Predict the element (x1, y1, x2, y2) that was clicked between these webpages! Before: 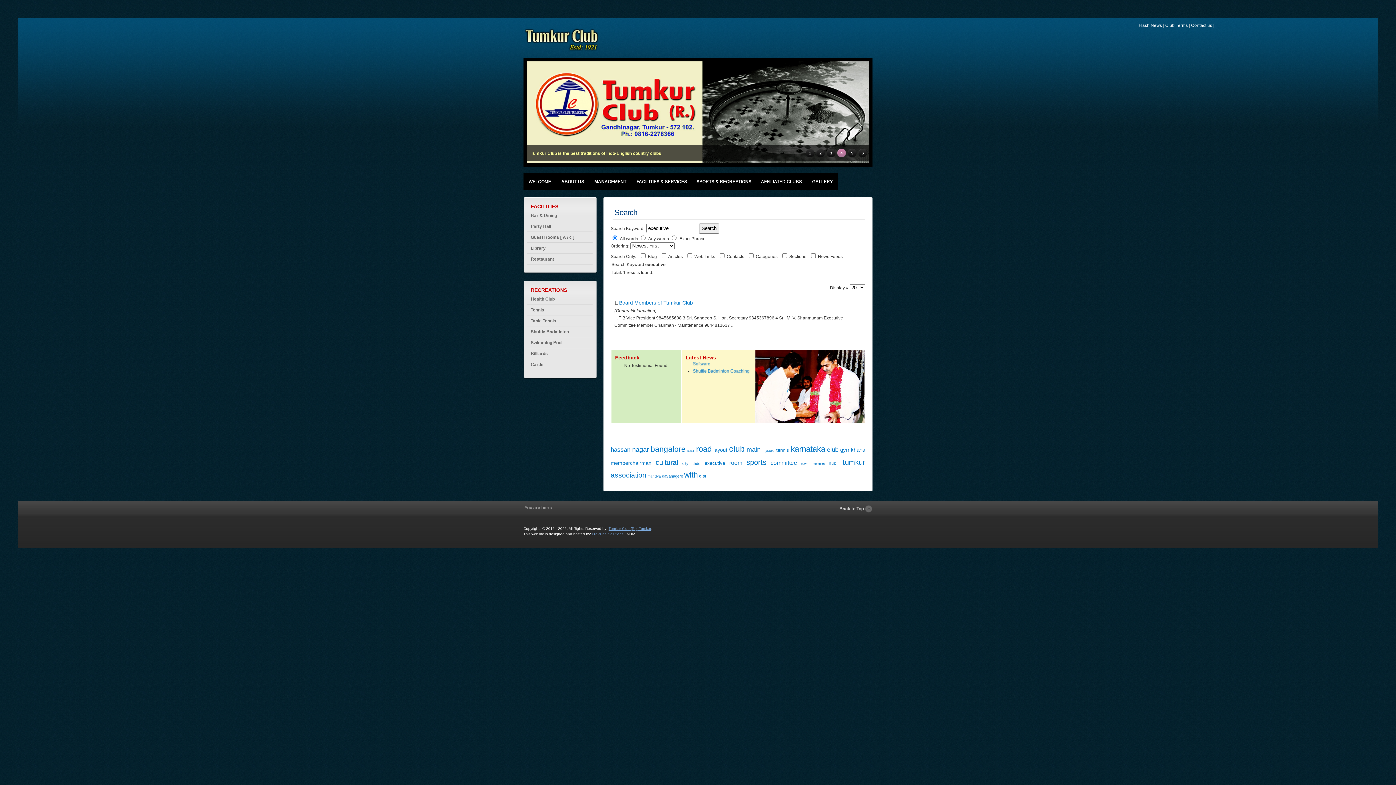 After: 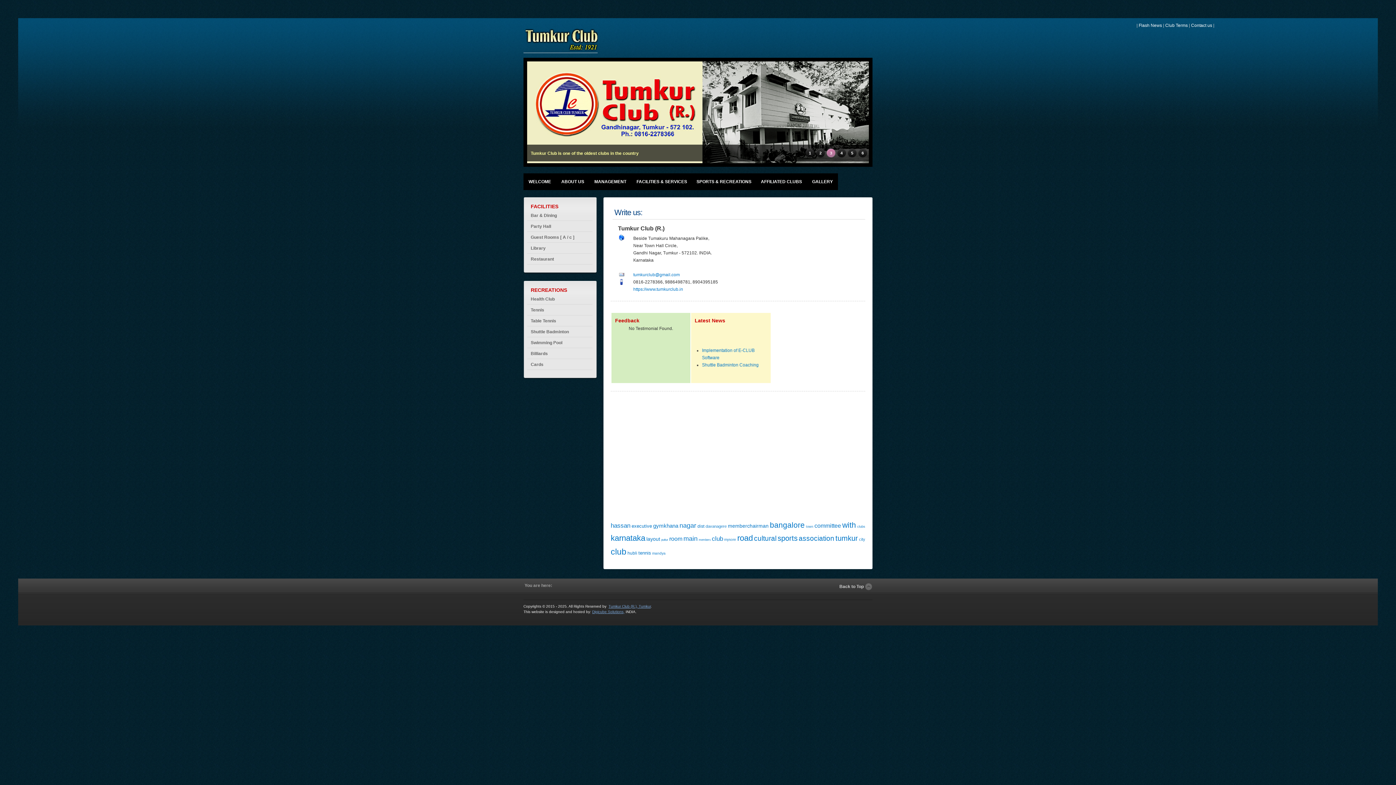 Action: label: Contact us bbox: (1191, 22, 1212, 28)